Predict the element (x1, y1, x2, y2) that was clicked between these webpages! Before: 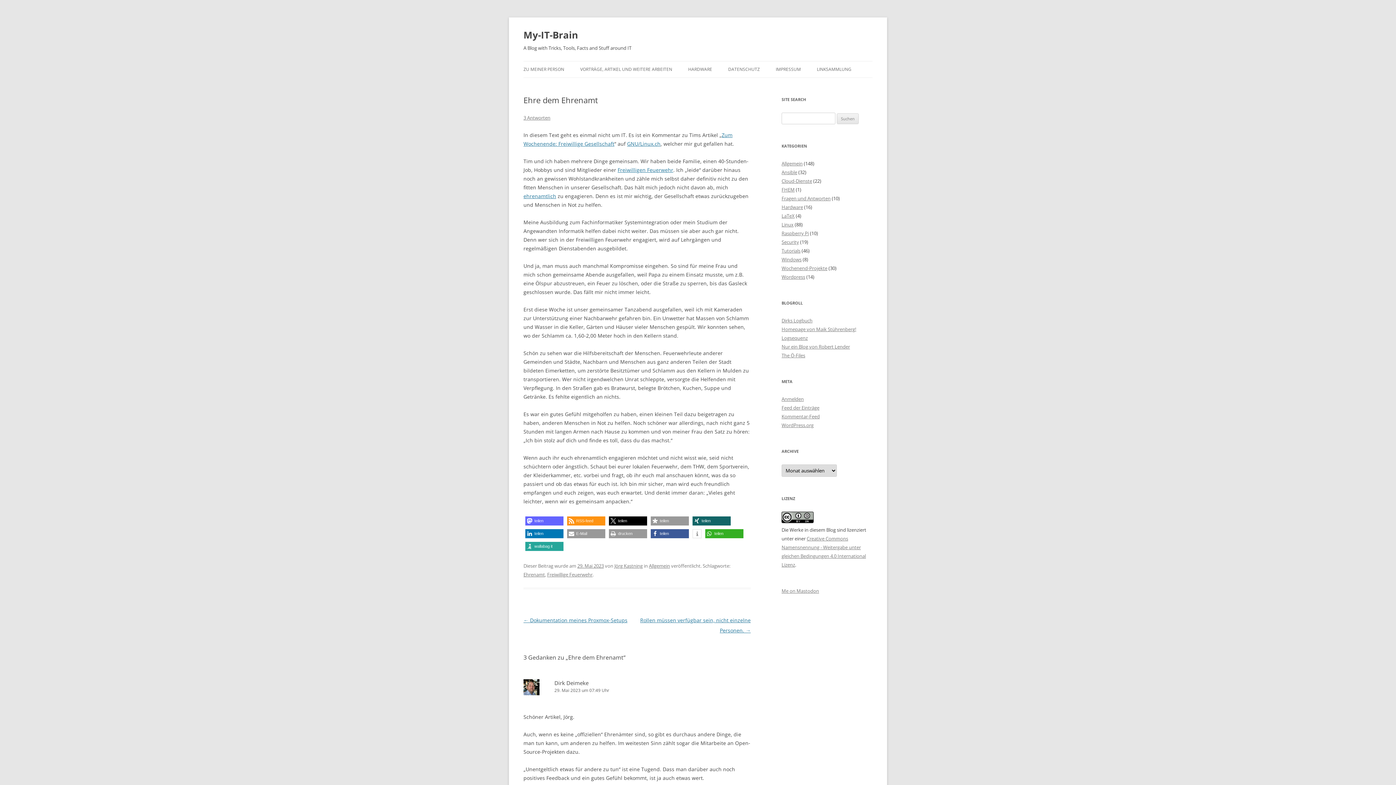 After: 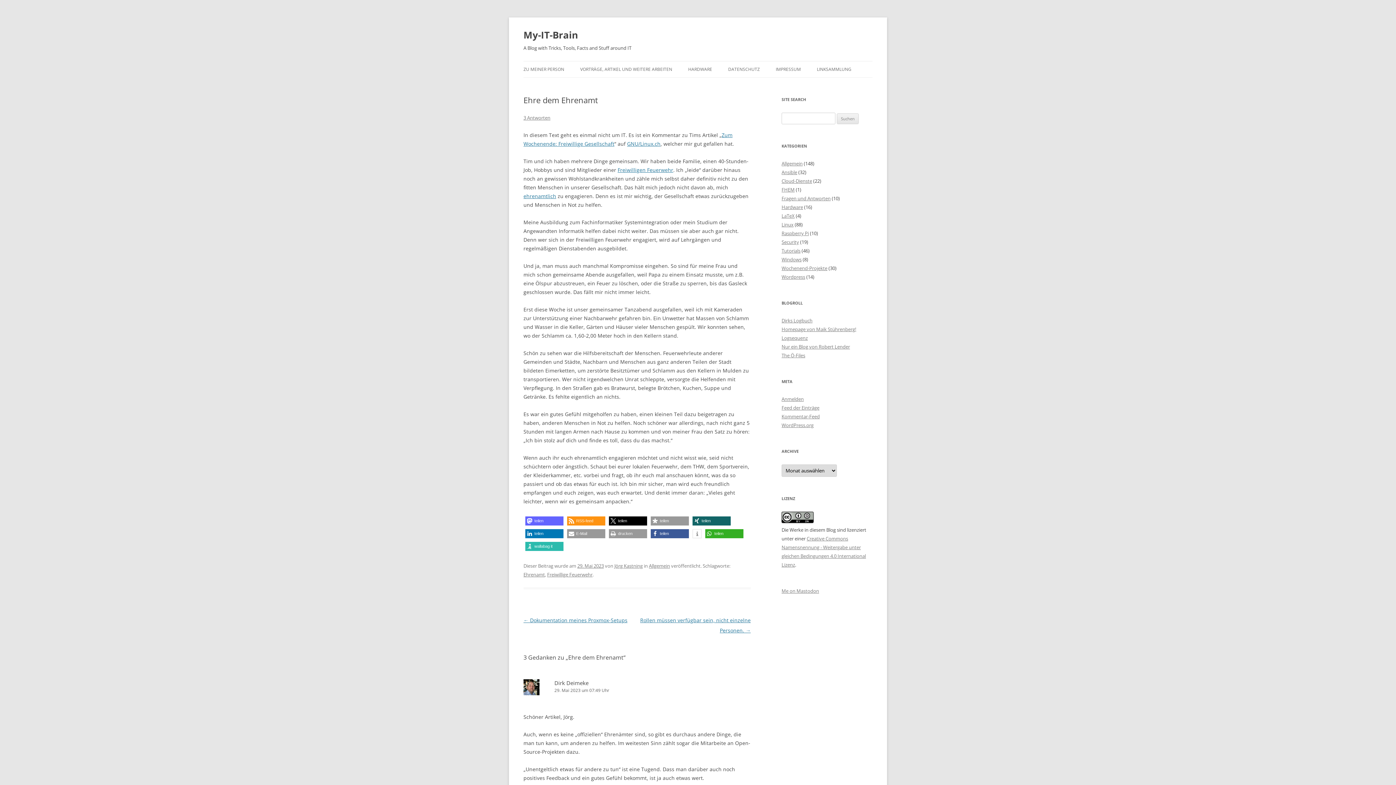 Action: label: Bei wallabag speichern bbox: (525, 542, 563, 551)